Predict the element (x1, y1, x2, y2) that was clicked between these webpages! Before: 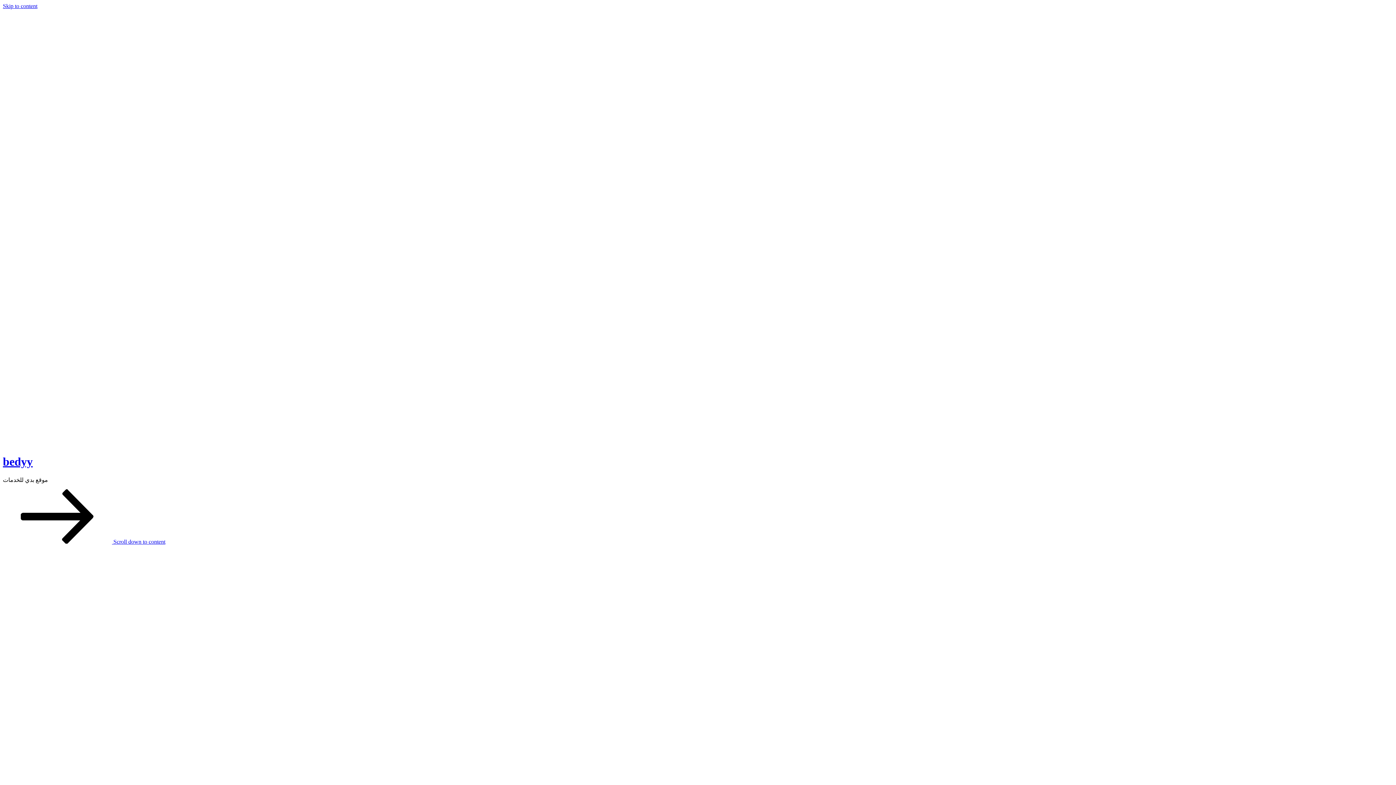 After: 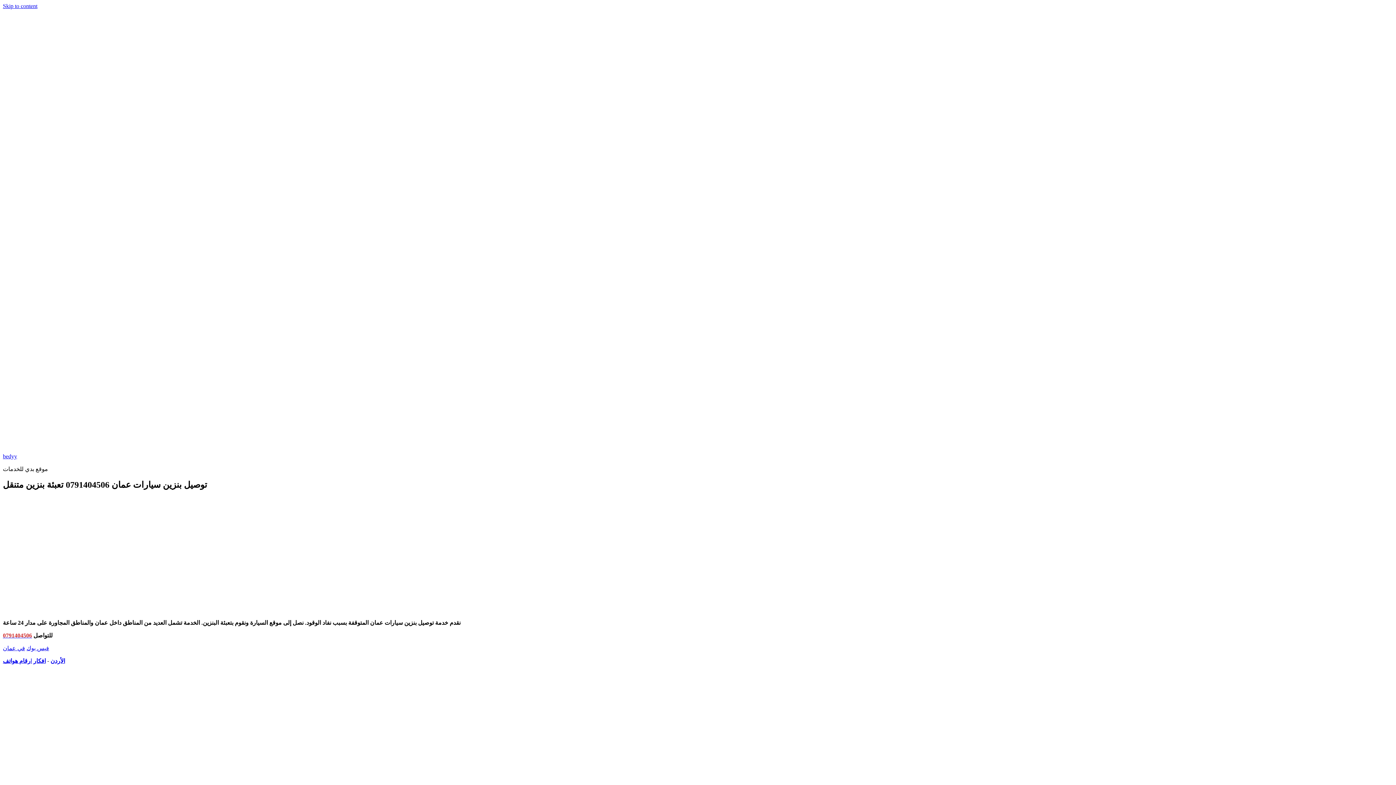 Action: bbox: (2, 743, 68, 749)